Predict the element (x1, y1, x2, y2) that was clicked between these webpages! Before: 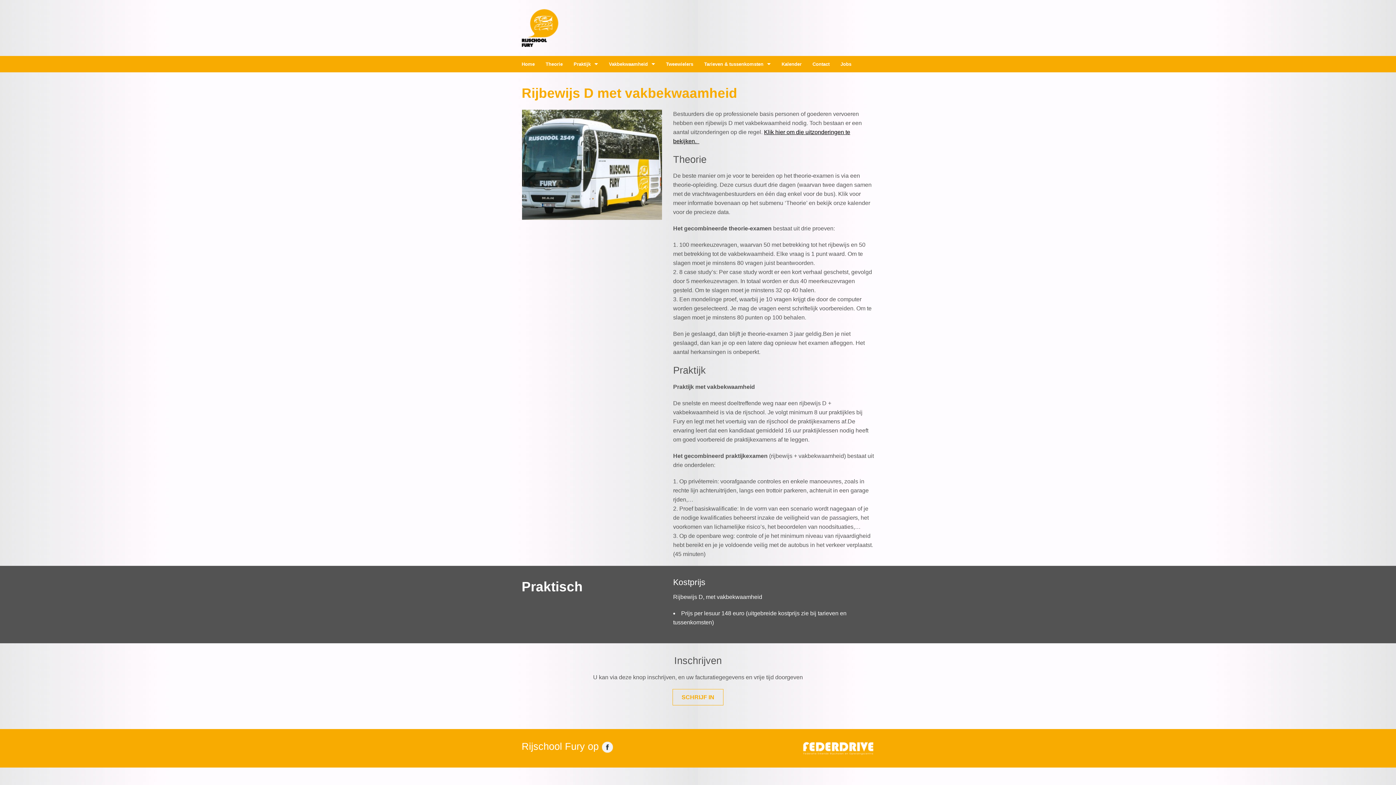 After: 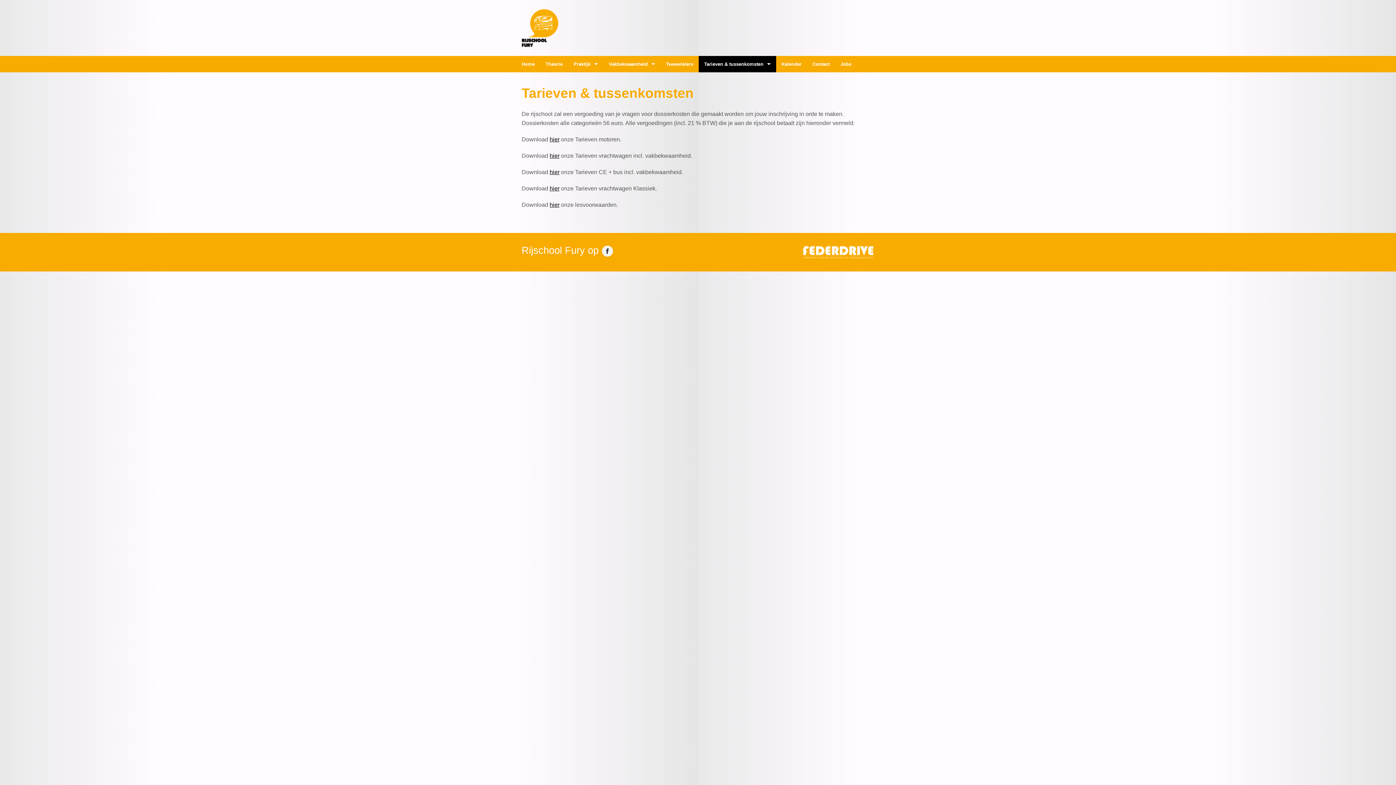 Action: label: Tarieven & tussenkomsten bbox: (698, 56, 776, 72)